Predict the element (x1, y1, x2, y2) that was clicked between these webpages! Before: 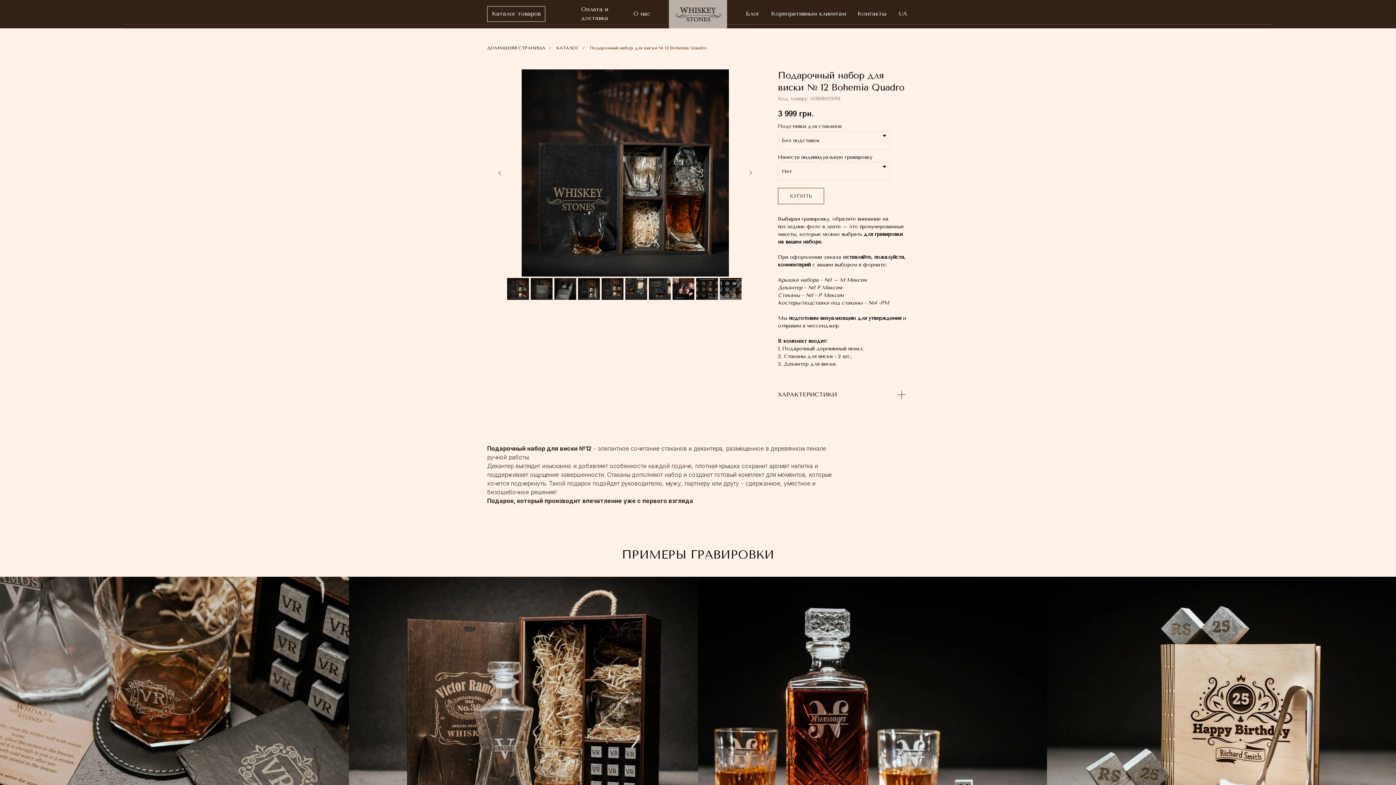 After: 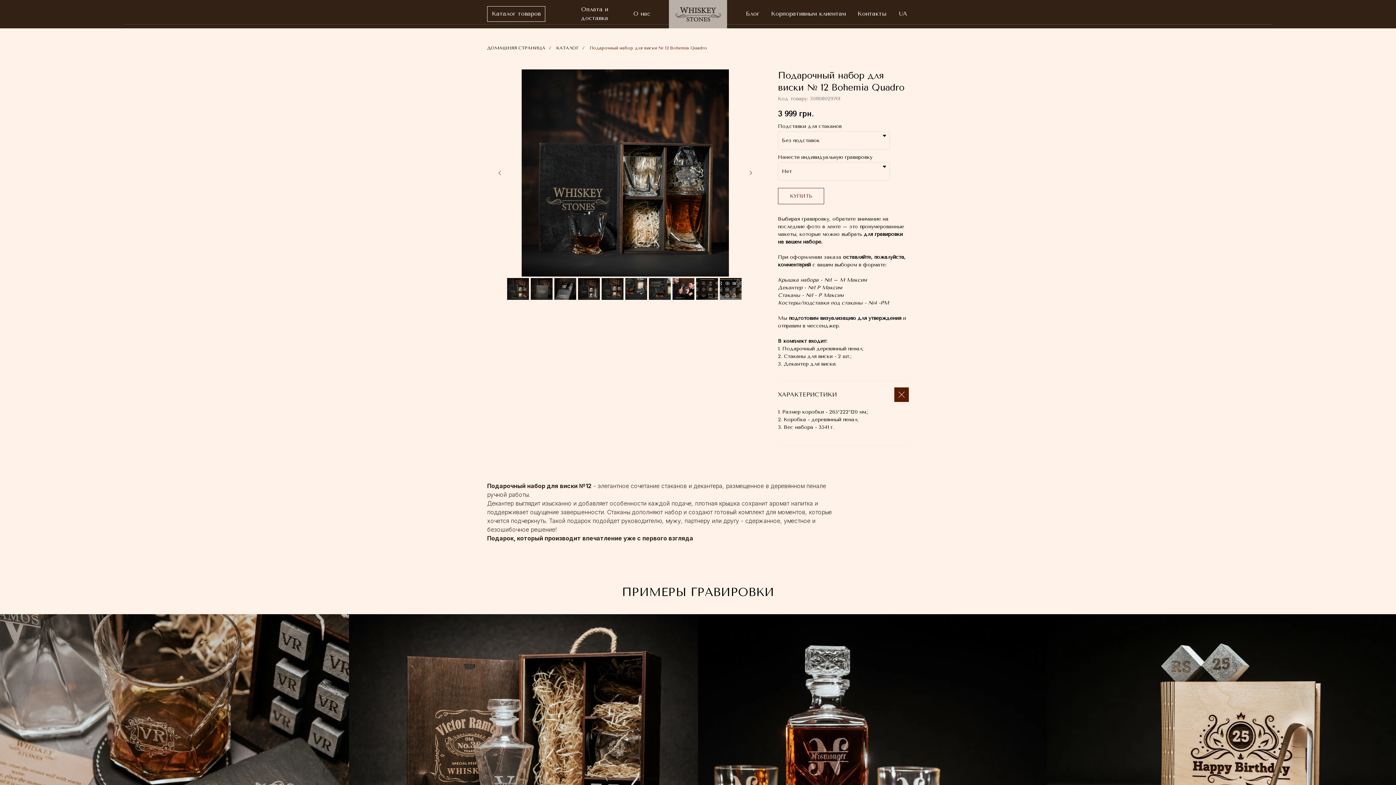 Action: bbox: (778, 381, 909, 408) label: ХАРАКТЕРИСТИКИ